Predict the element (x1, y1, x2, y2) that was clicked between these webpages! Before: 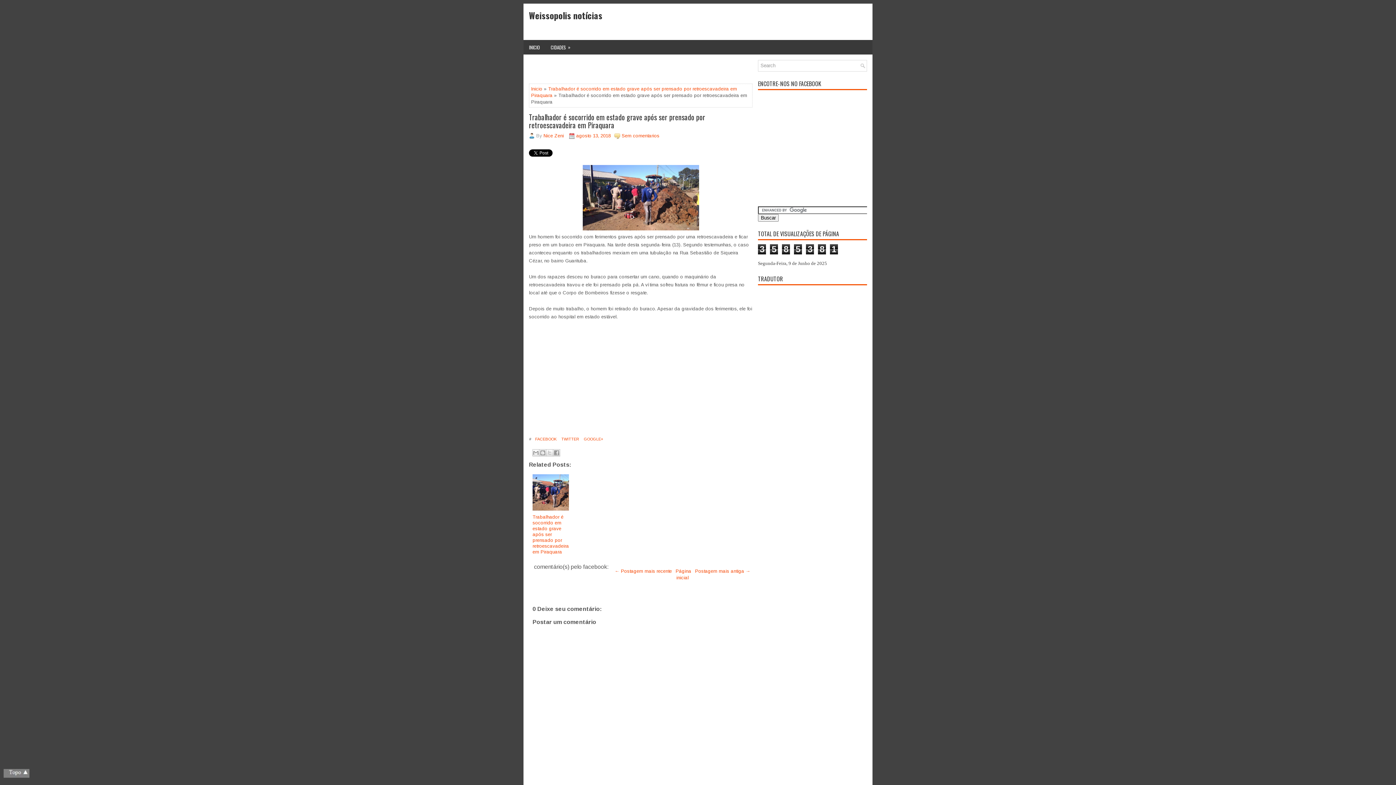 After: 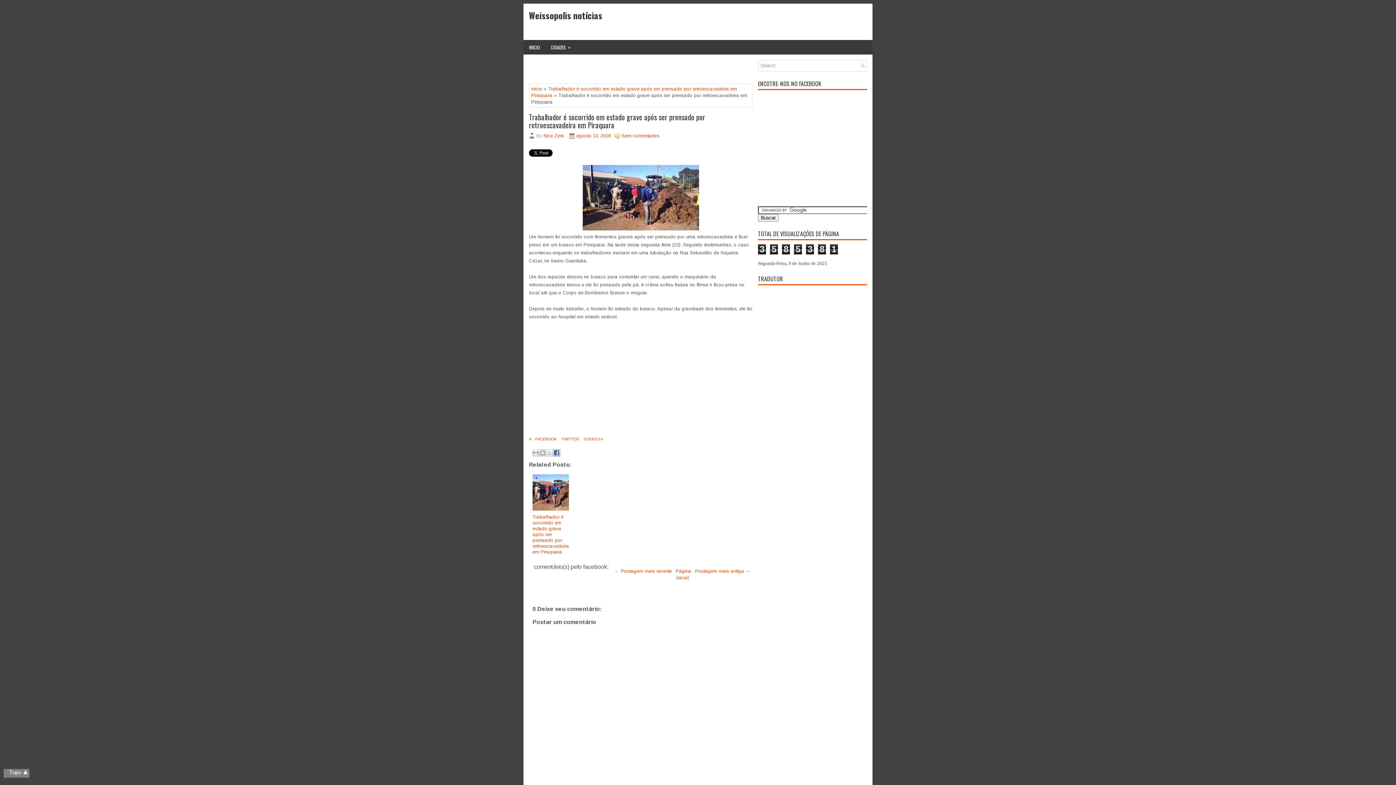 Action: label: Compartilhar no Facebook bbox: (553, 449, 560, 456)